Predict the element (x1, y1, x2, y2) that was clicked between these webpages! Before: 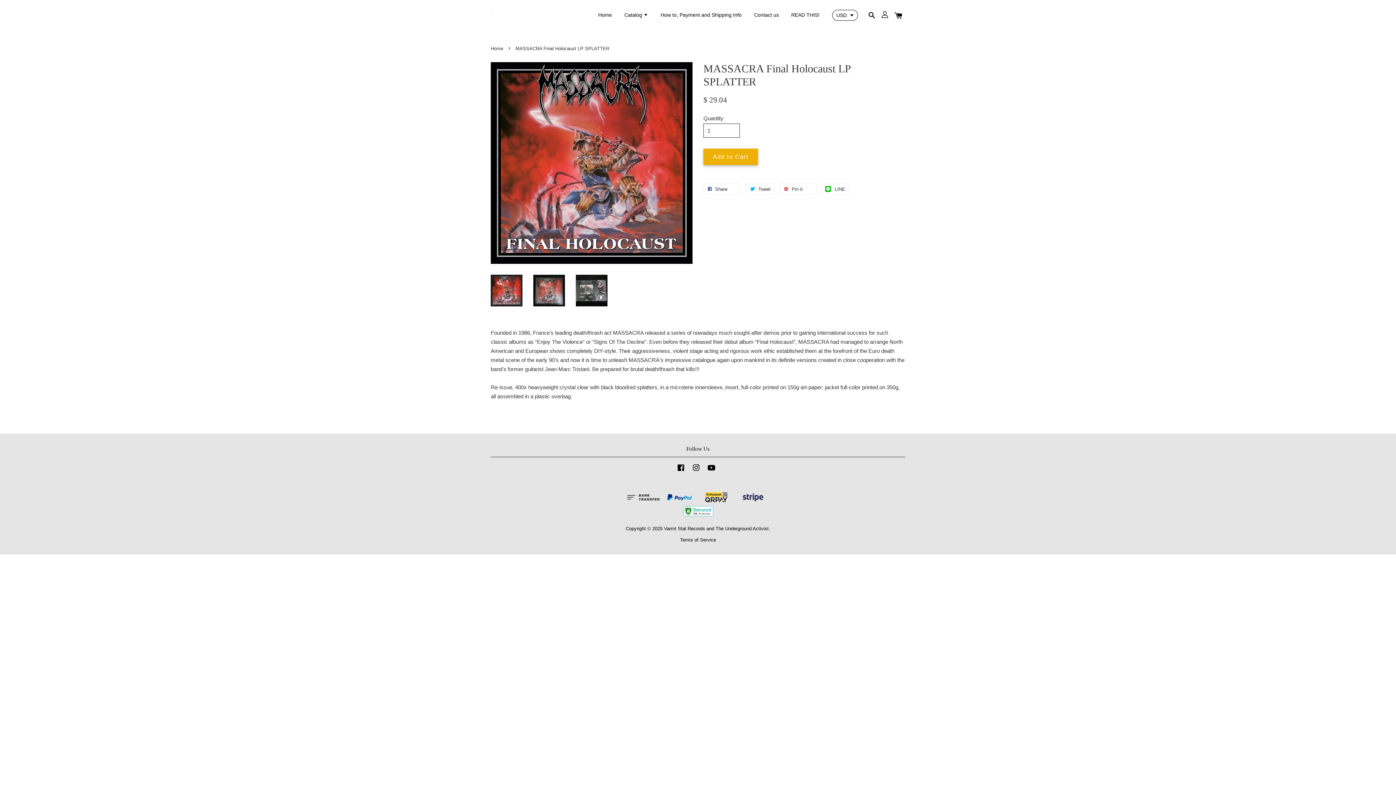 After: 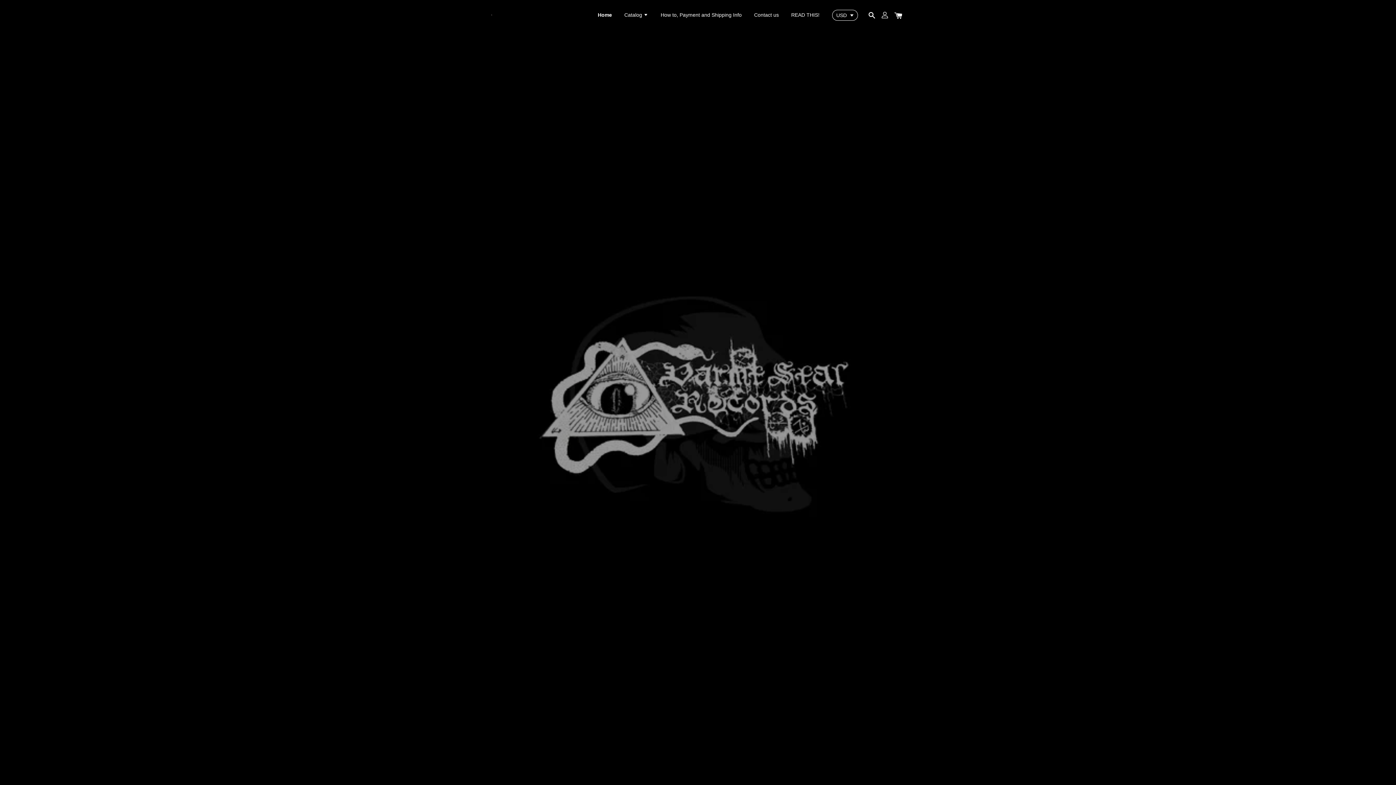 Action: label: Home bbox: (592, 5, 617, 24)